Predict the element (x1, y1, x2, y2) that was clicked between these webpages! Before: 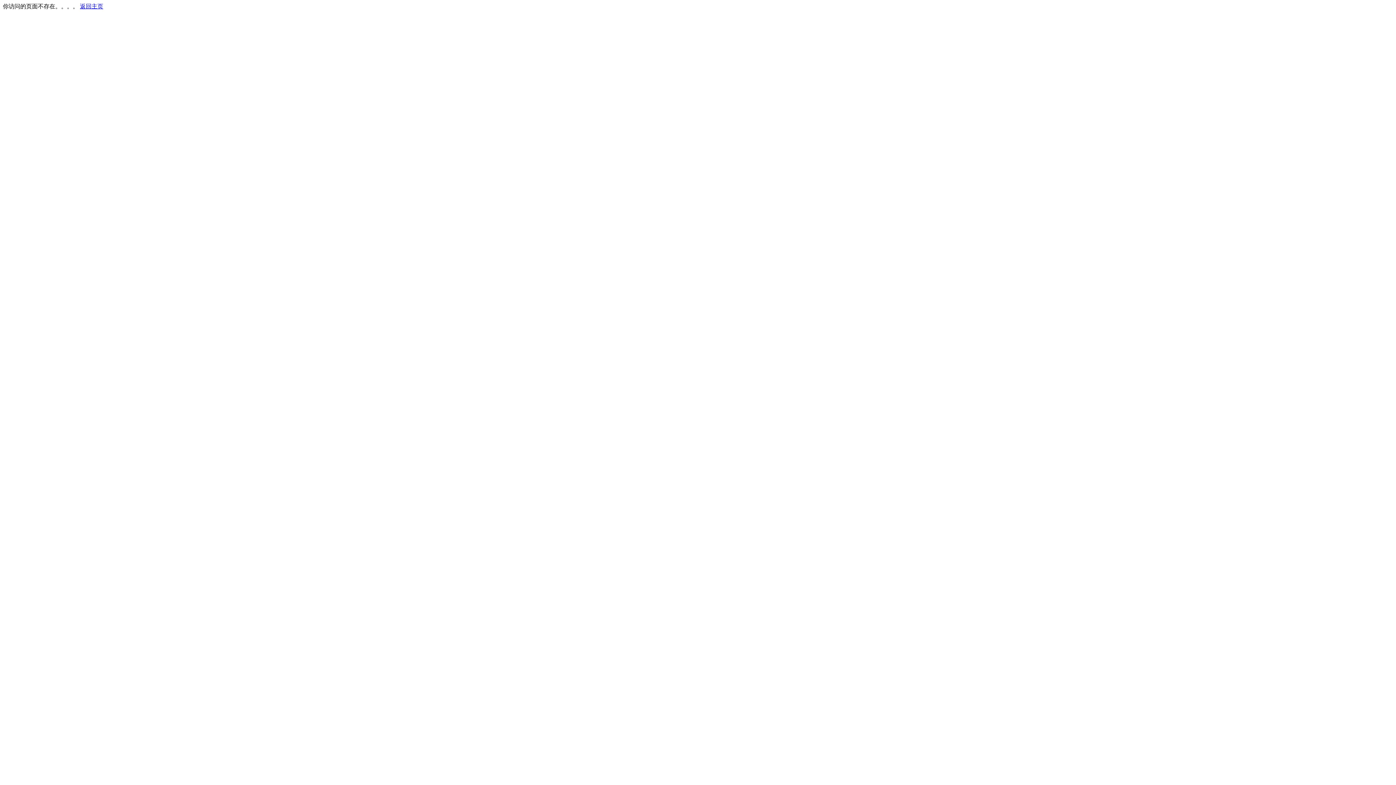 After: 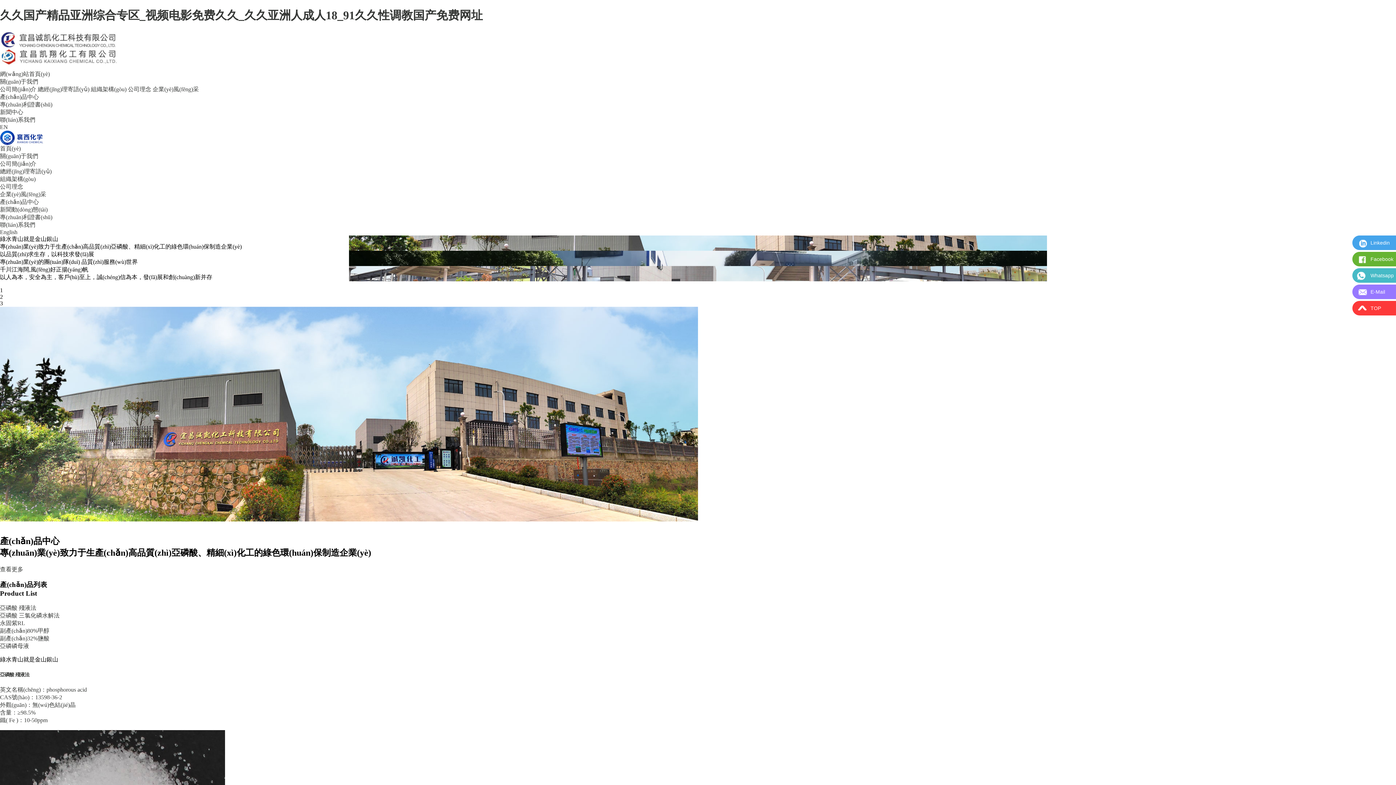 Action: bbox: (80, 3, 103, 9) label: 返回主页